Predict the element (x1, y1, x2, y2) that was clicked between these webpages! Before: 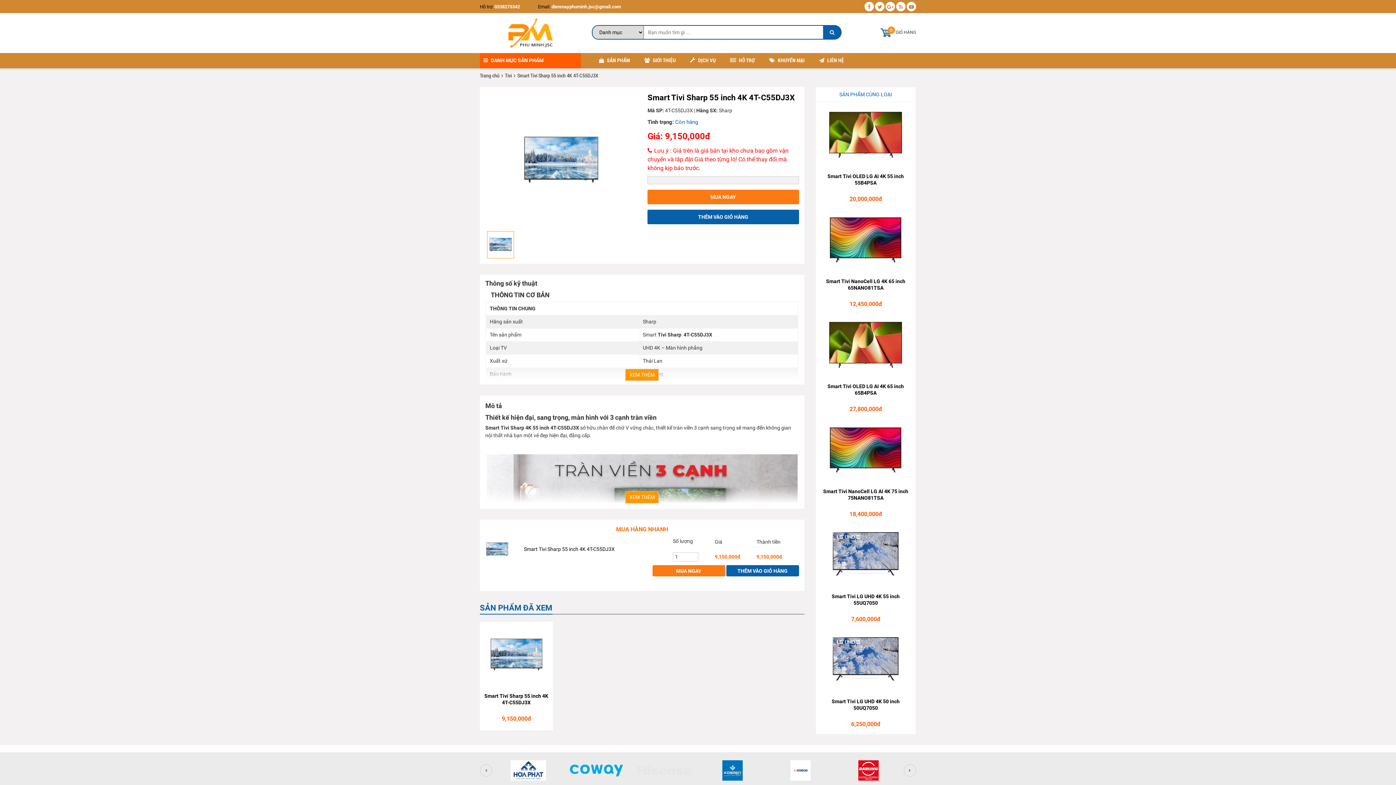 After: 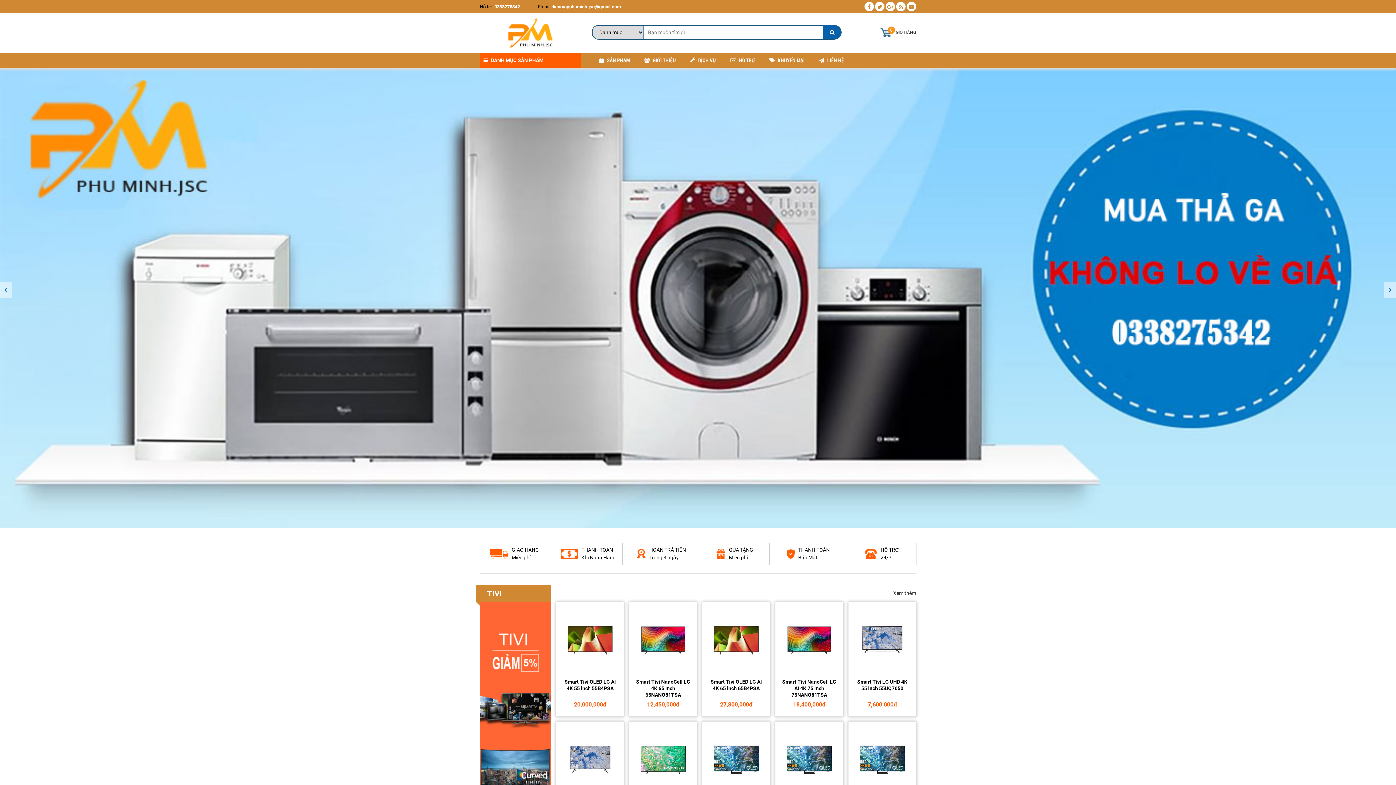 Action: bbox: (896, 1, 905, 11)